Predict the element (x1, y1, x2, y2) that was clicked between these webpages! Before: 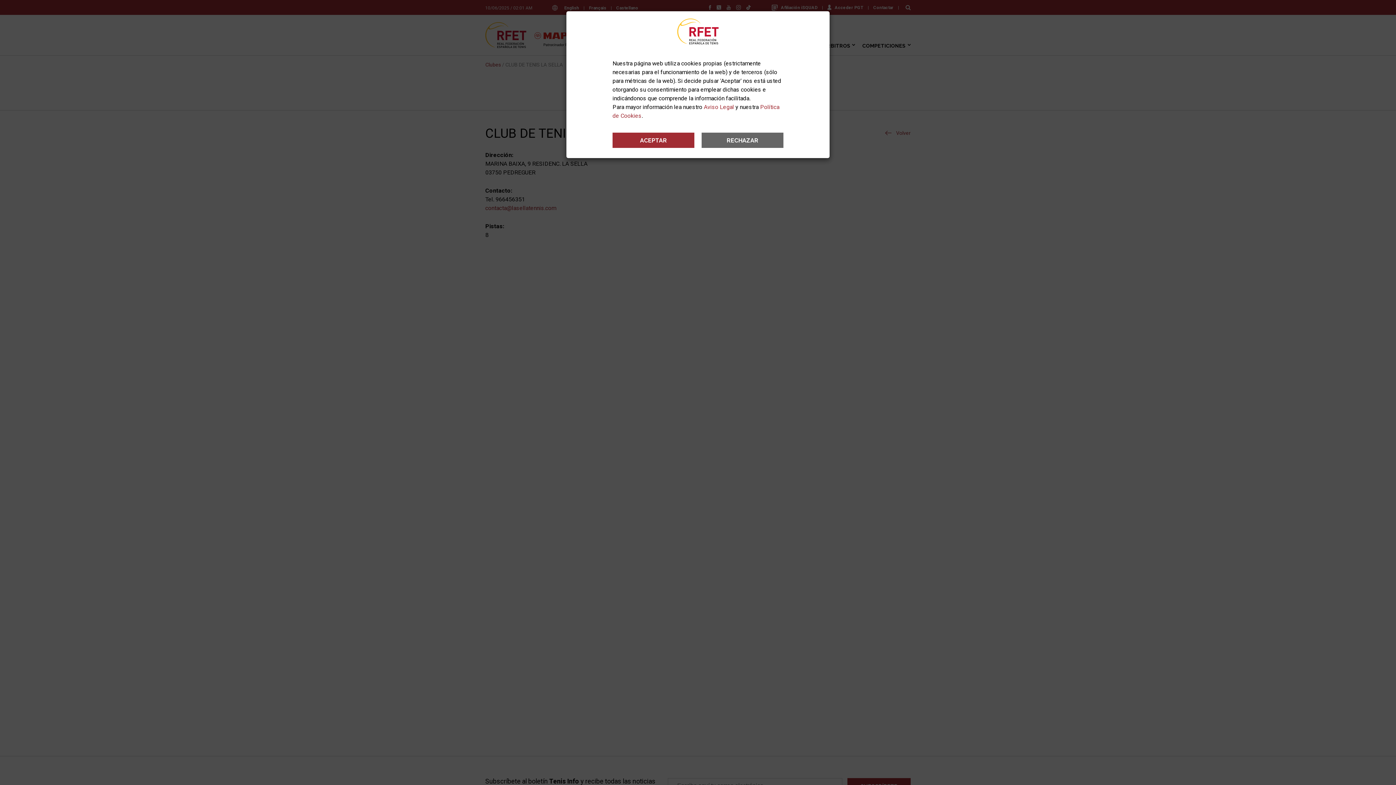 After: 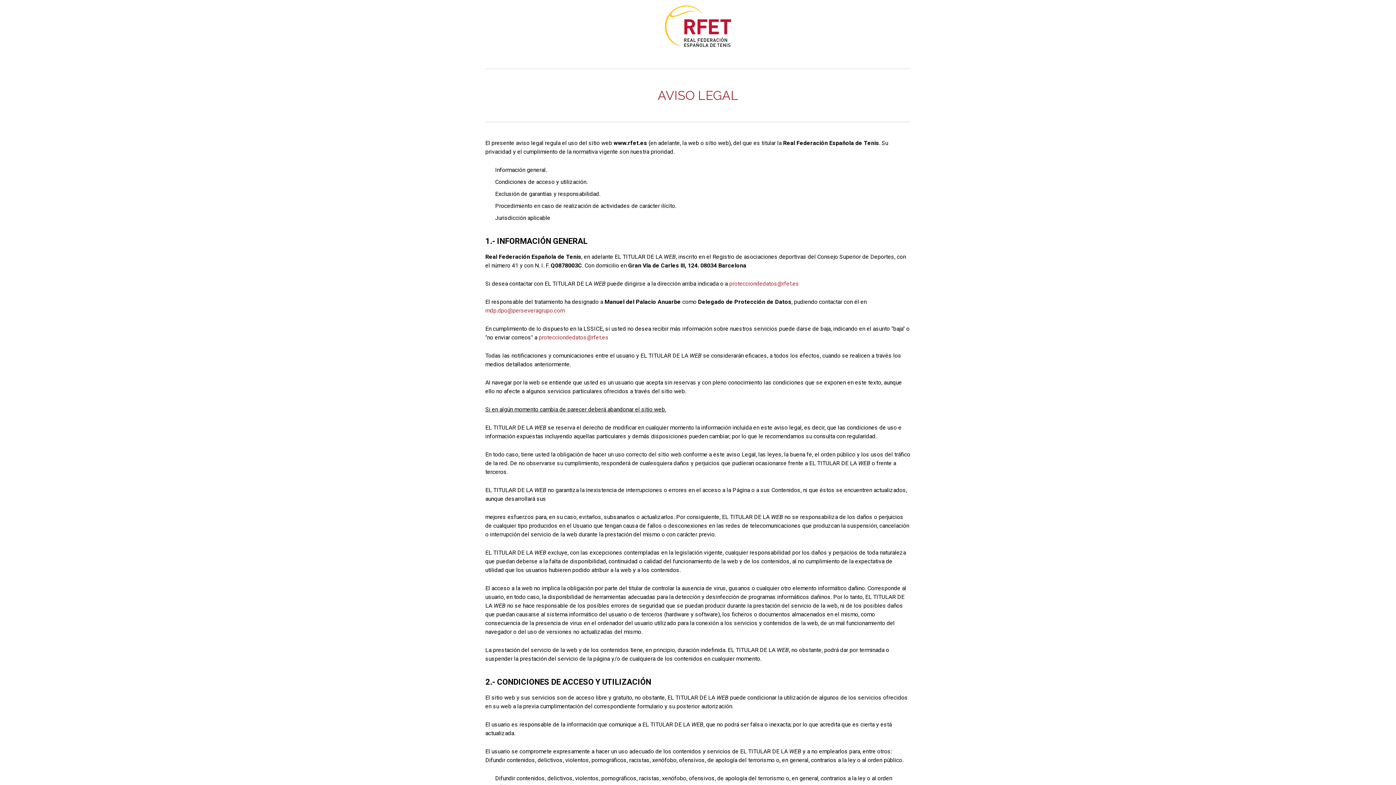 Action: label: Aviso Legal bbox: (704, 103, 734, 110)